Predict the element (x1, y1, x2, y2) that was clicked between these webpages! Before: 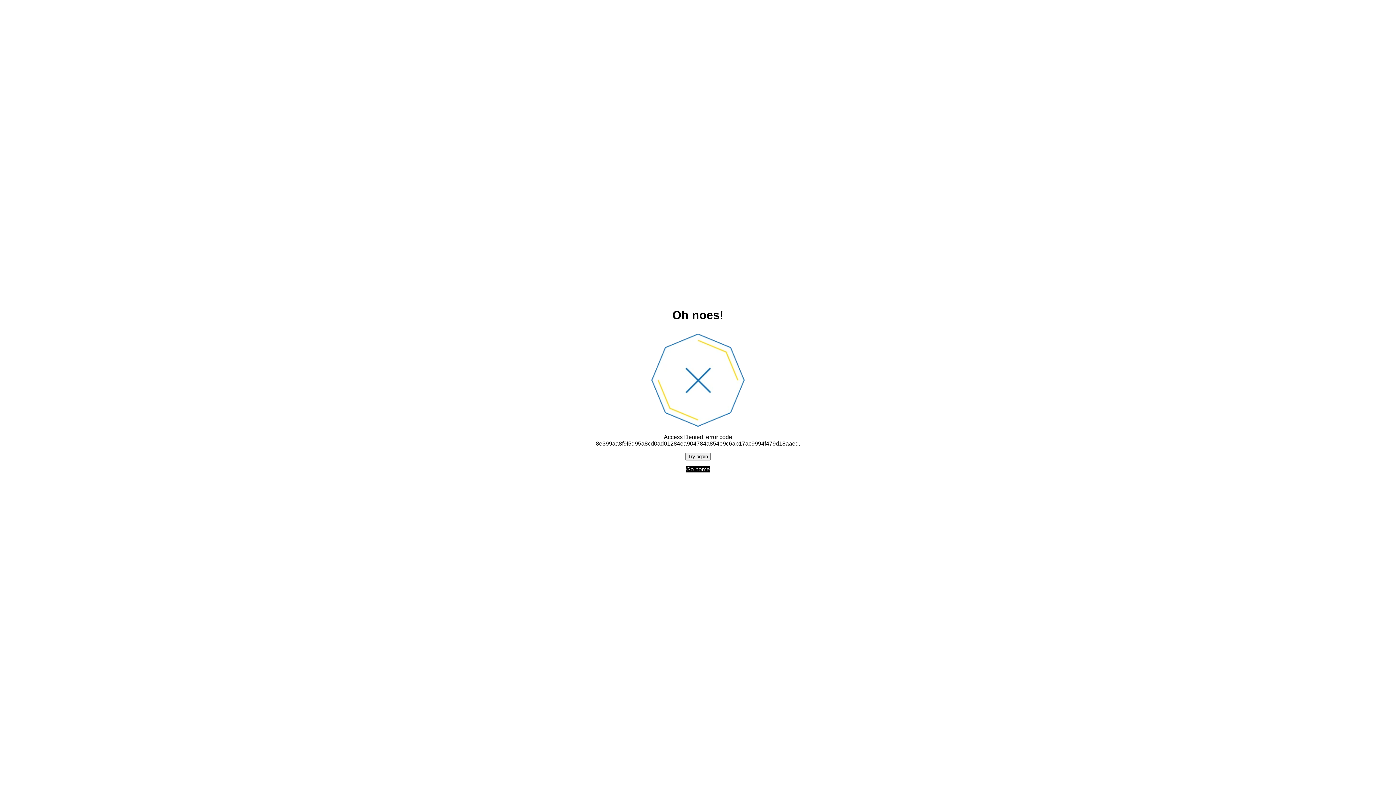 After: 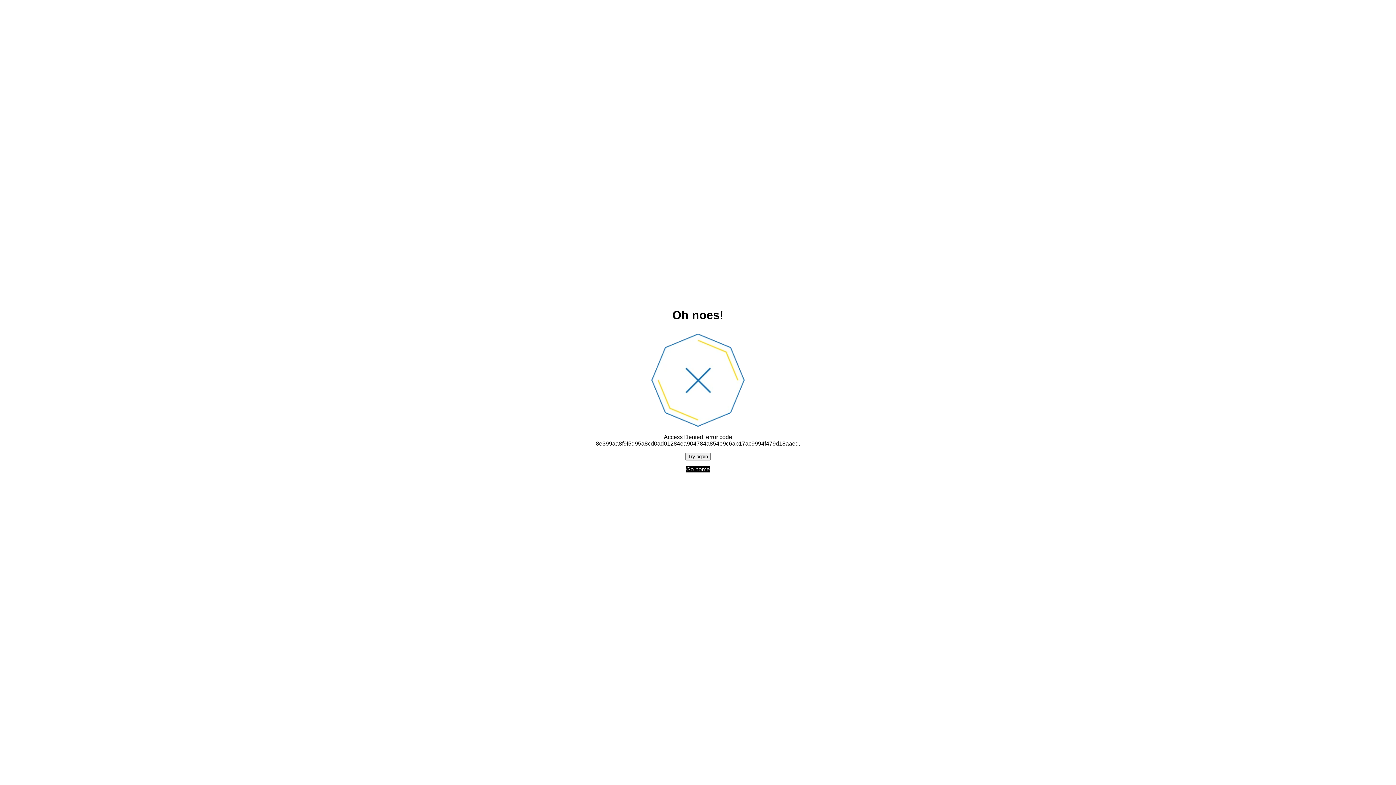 Action: label: Go home bbox: (686, 466, 710, 472)